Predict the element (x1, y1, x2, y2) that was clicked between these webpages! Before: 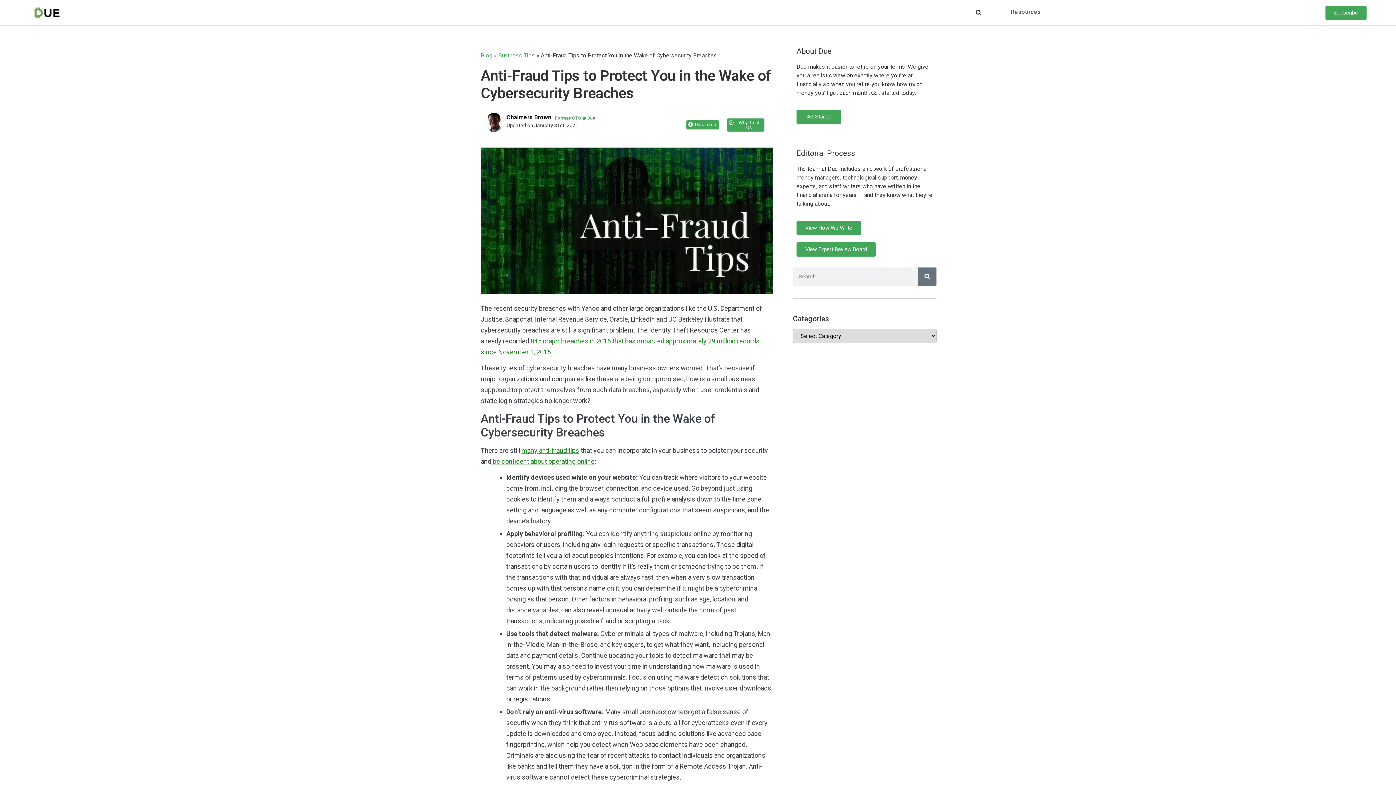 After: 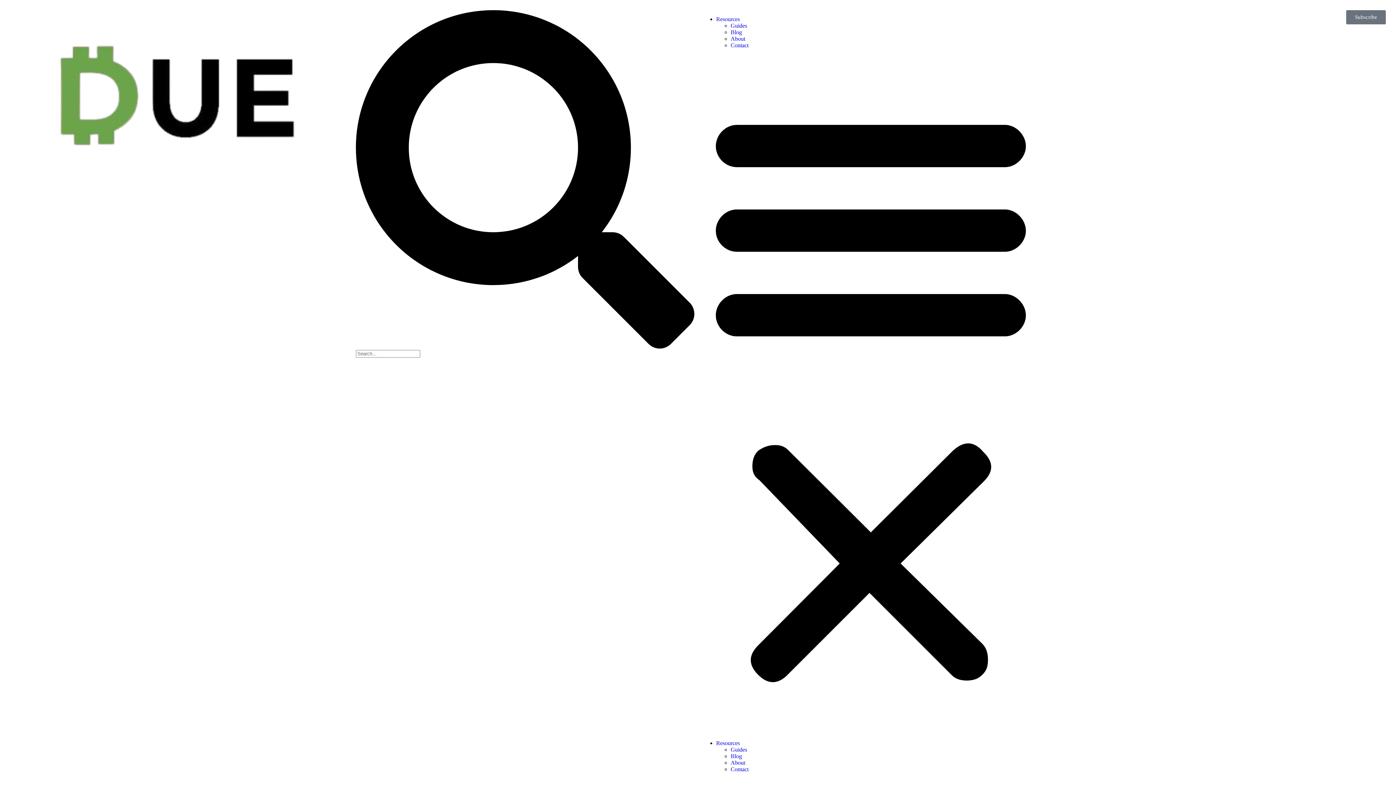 Action: bbox: (491, 457, 594, 465) label:  be confident about operating online